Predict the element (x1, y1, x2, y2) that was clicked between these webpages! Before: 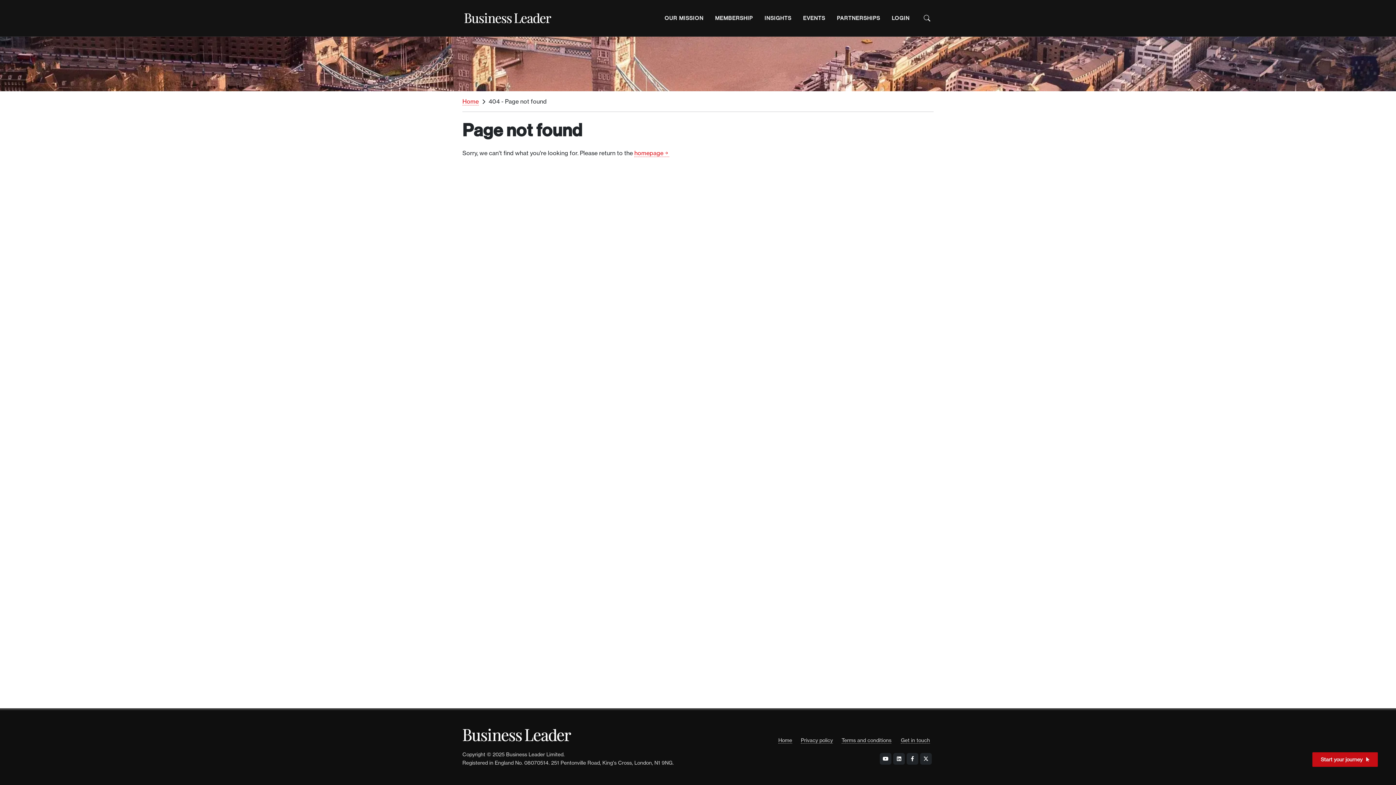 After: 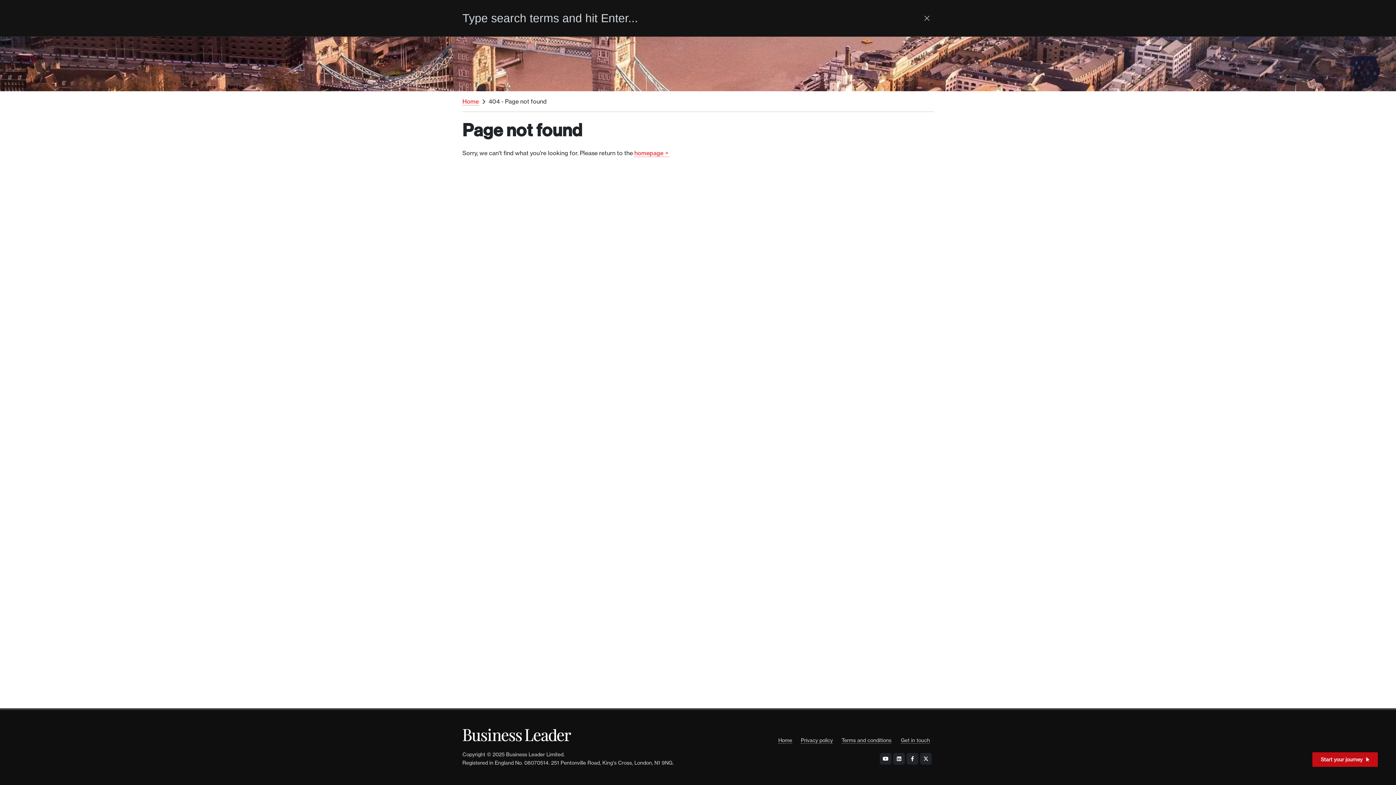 Action: bbox: (923, 14, 930, 21) label: Open the Search Bar